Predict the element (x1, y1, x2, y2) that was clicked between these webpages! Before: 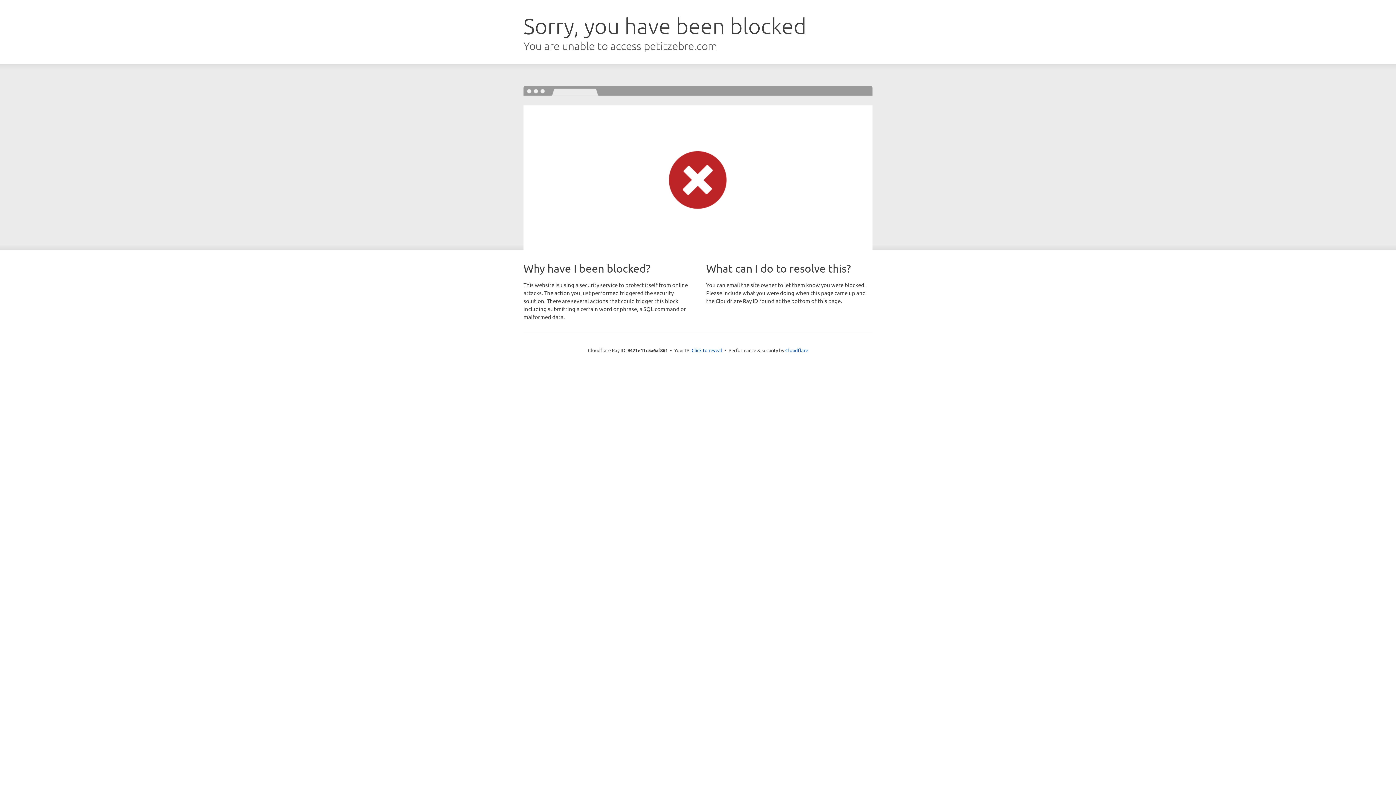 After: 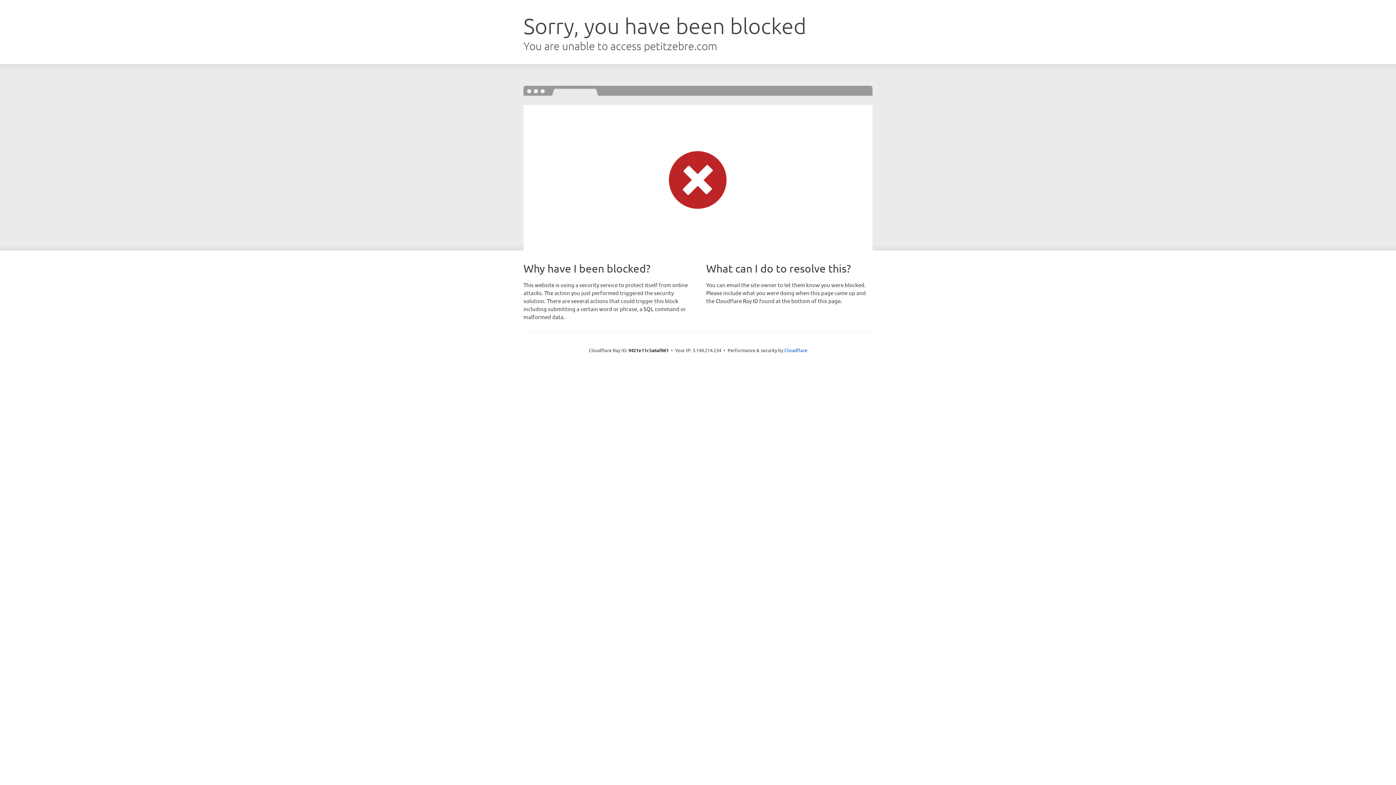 Action: label: Click to reveal bbox: (691, 346, 722, 353)